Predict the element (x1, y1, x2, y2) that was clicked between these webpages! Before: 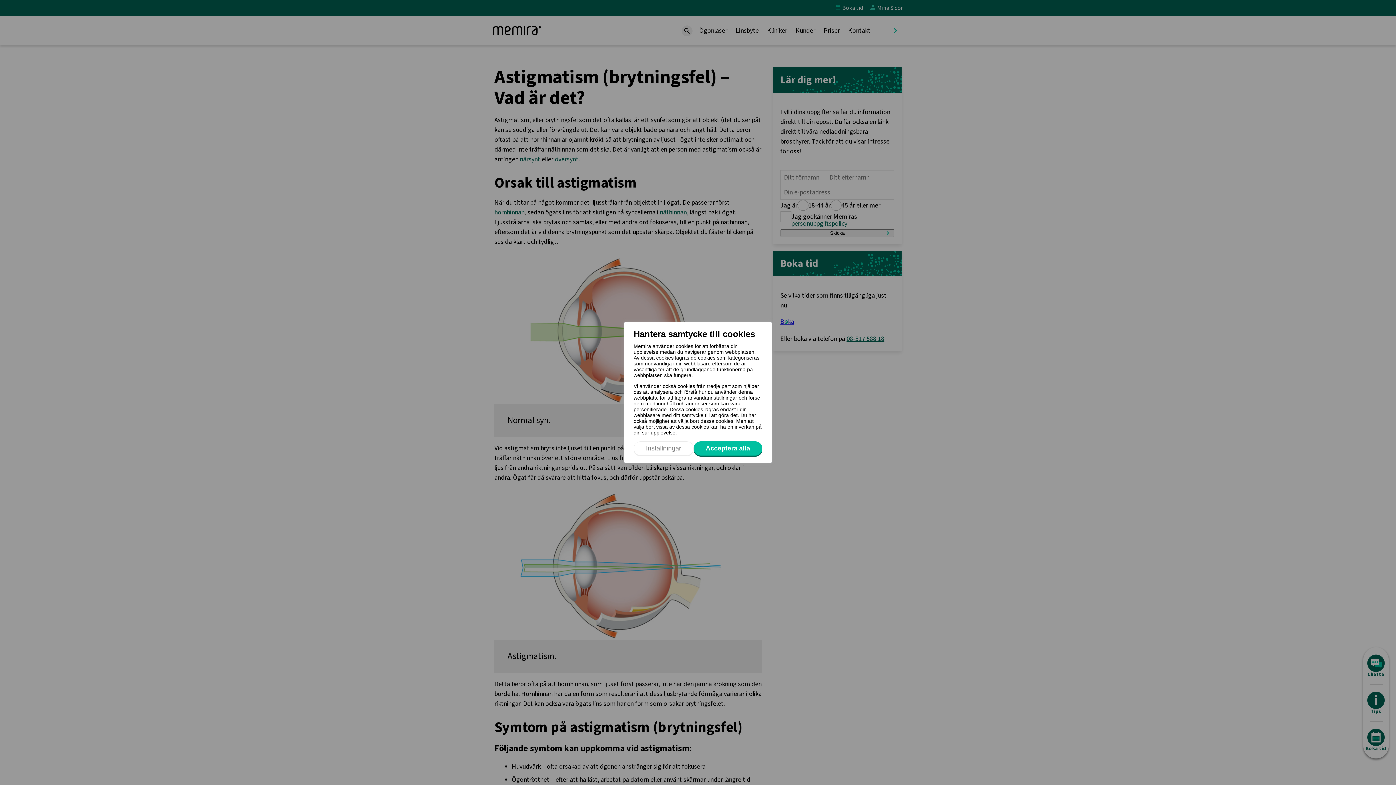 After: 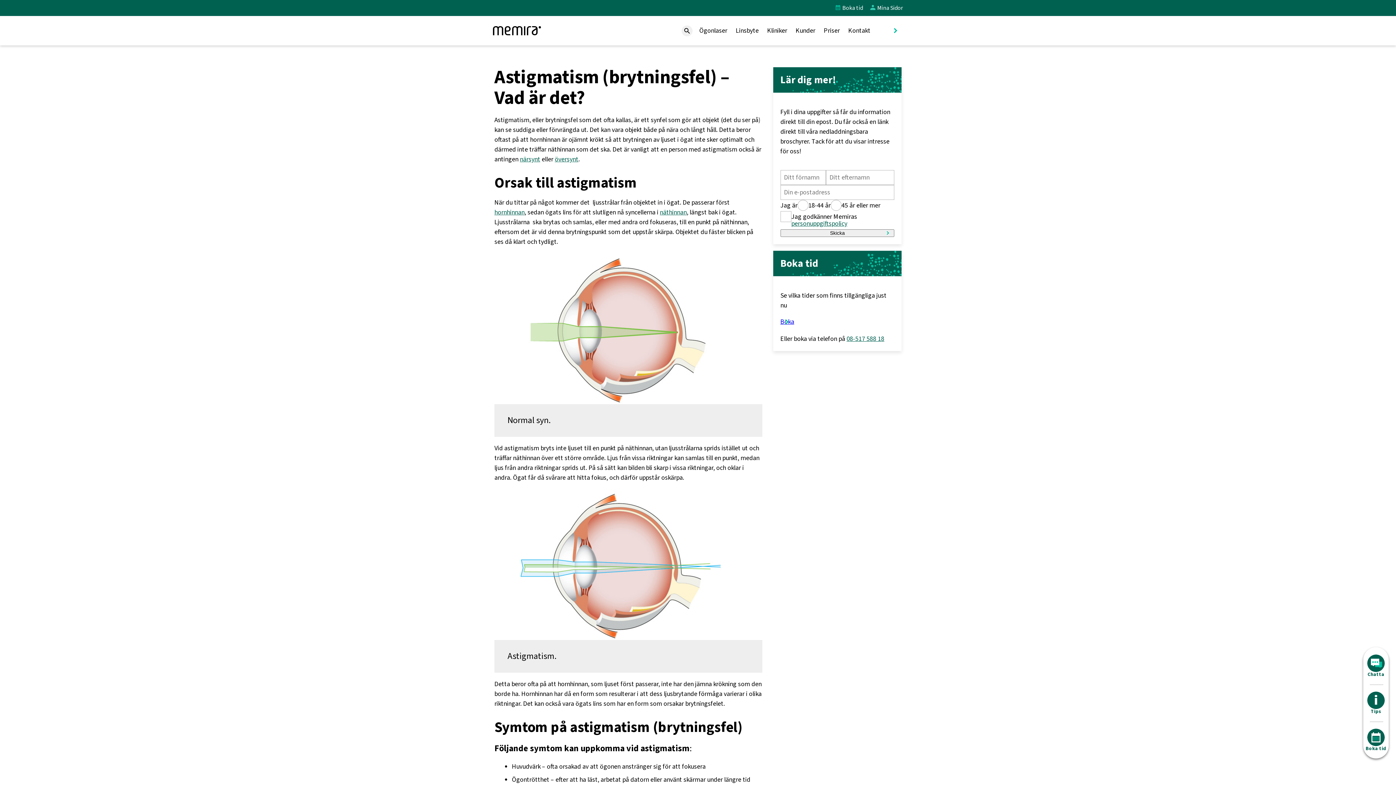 Action: label: Acceptera alla bbox: (693, 441, 762, 455)